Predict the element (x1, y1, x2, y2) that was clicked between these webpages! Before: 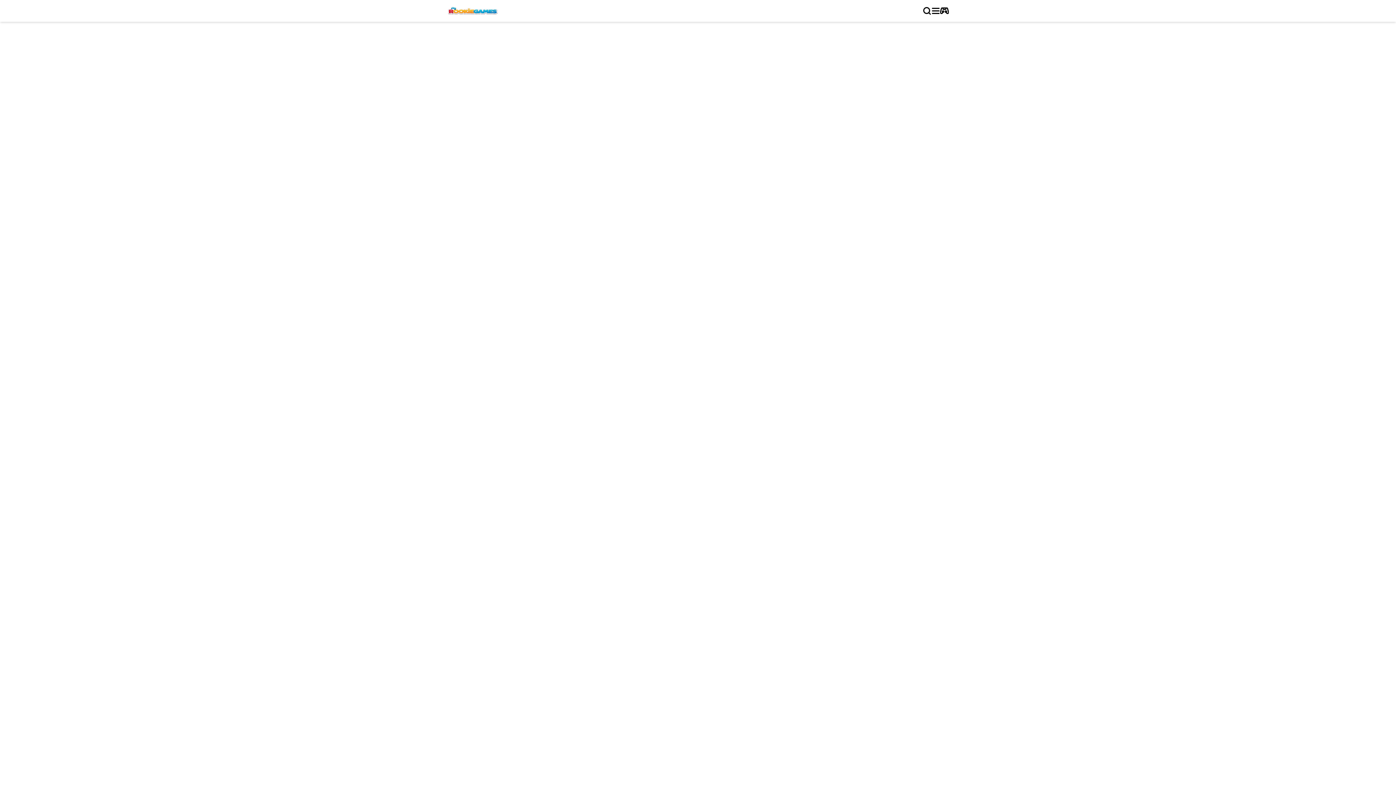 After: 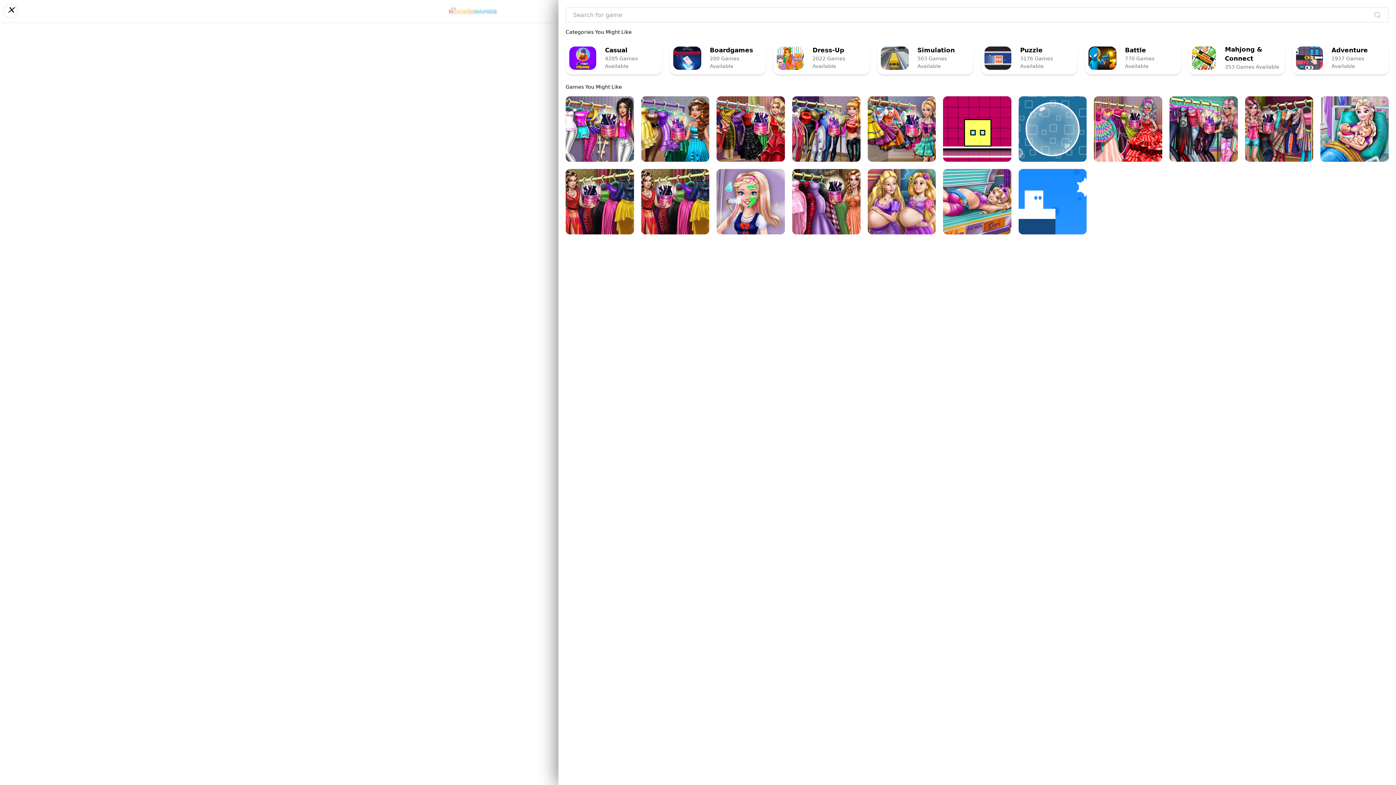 Action: label: search bbox: (922, 6, 931, 15)